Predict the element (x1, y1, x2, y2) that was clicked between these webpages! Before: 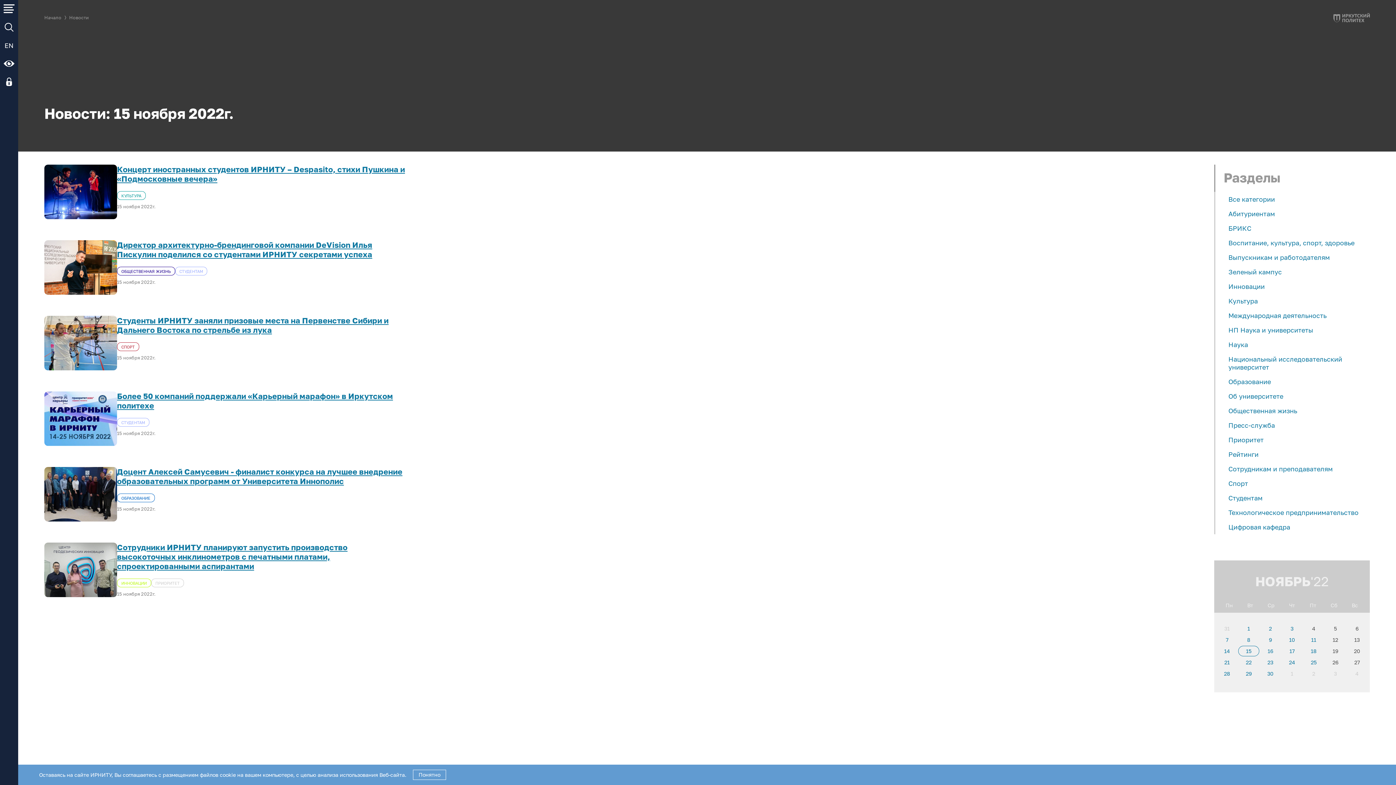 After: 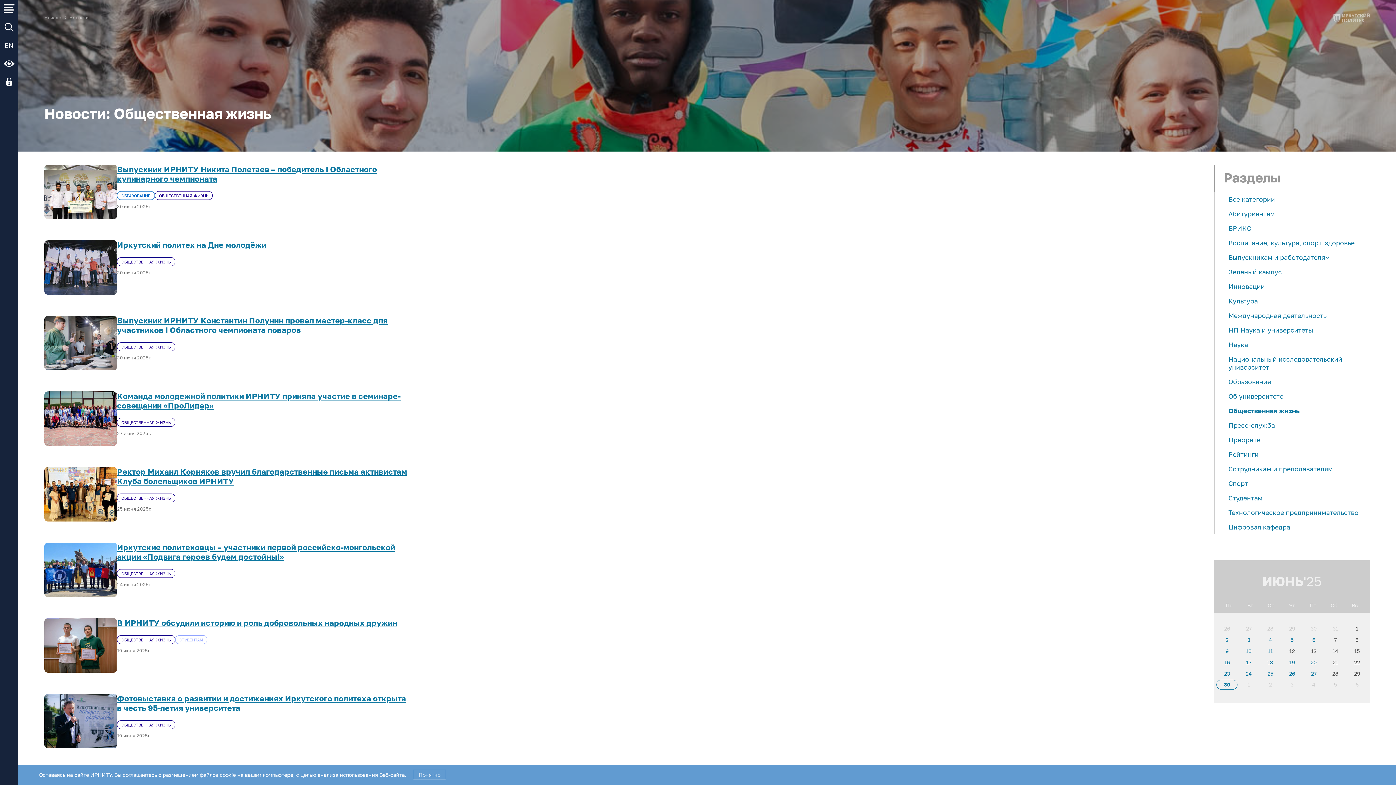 Action: bbox: (1228, 403, 1370, 418) label: Общественная жизнь